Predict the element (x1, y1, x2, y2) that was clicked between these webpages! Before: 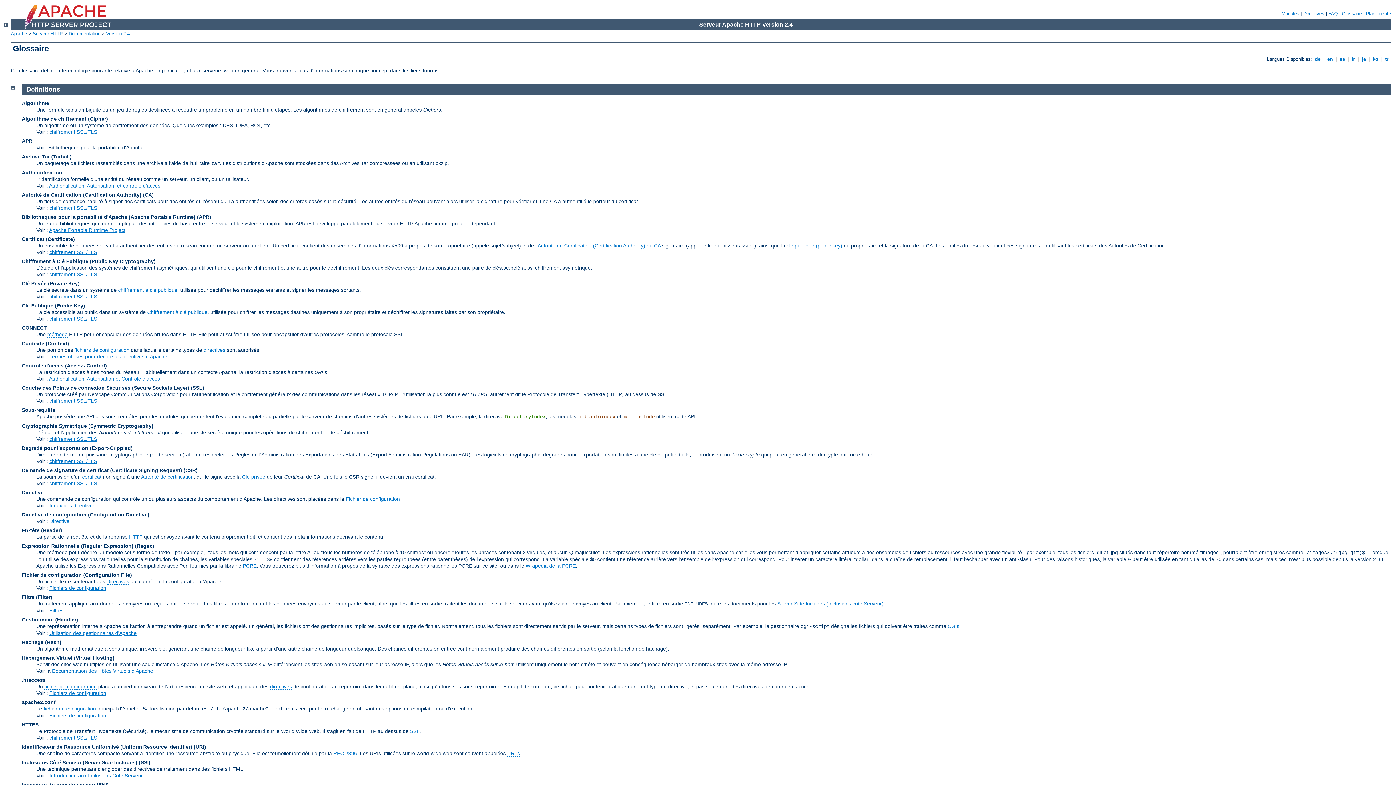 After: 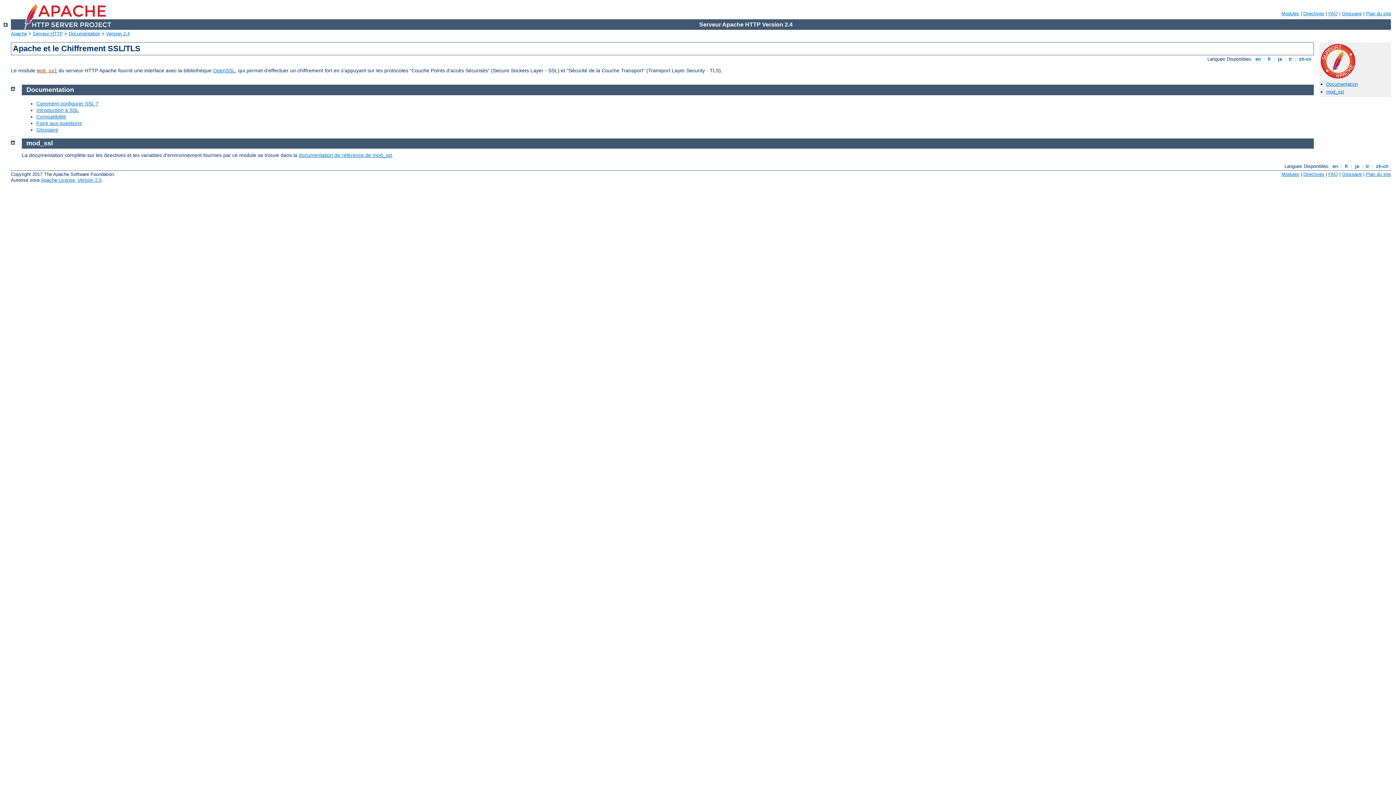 Action: bbox: (49, 480, 97, 486) label: chiffrement SSL/TLS